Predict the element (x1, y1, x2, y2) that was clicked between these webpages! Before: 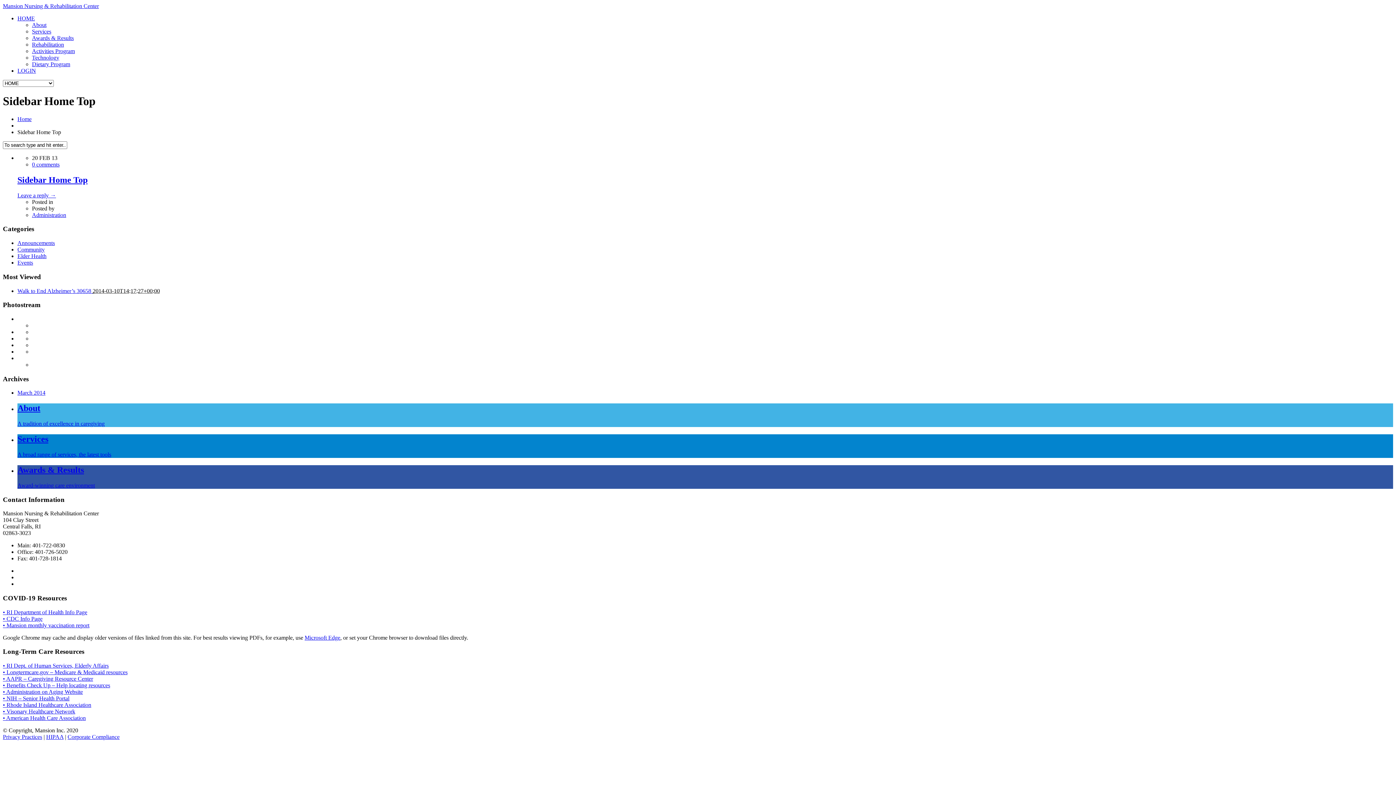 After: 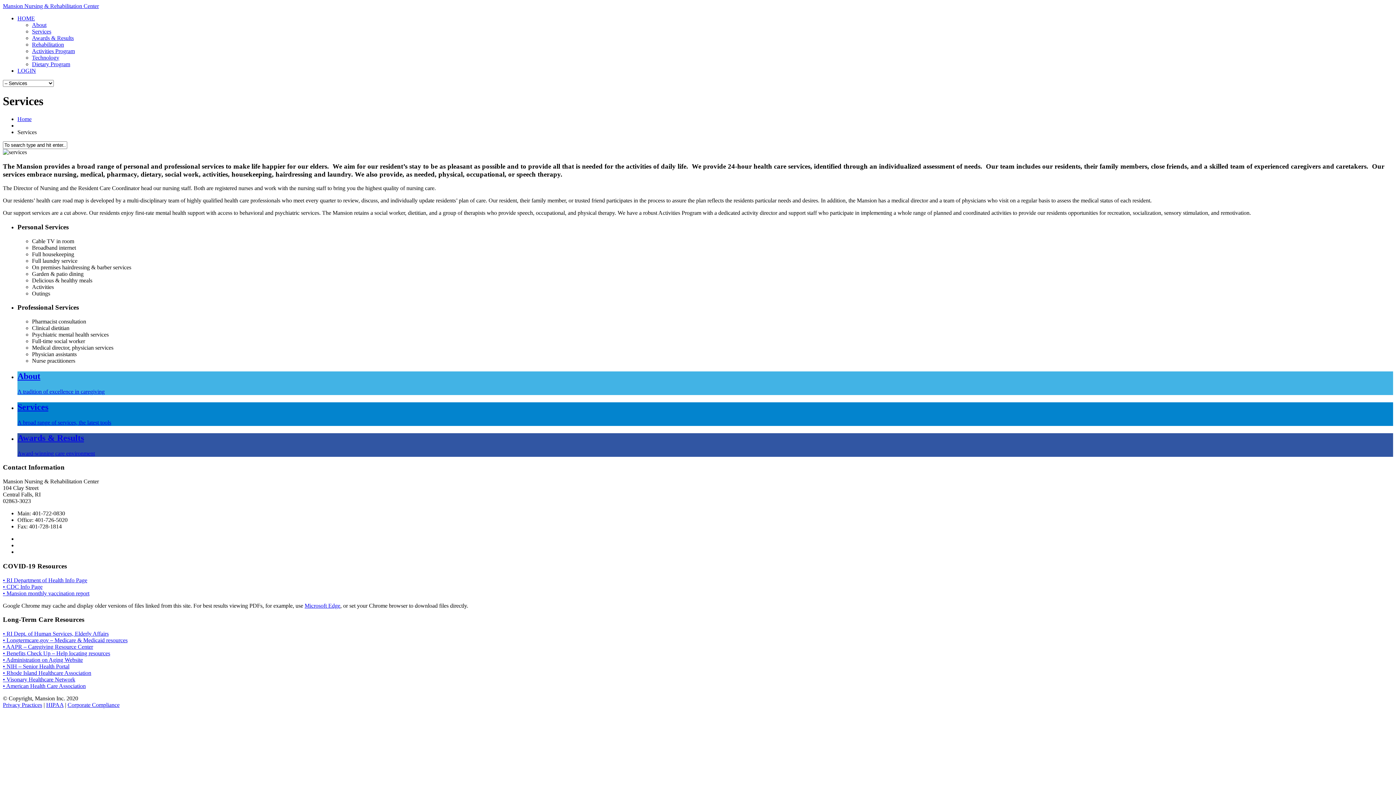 Action: bbox: (32, 28, 51, 34) label: Services